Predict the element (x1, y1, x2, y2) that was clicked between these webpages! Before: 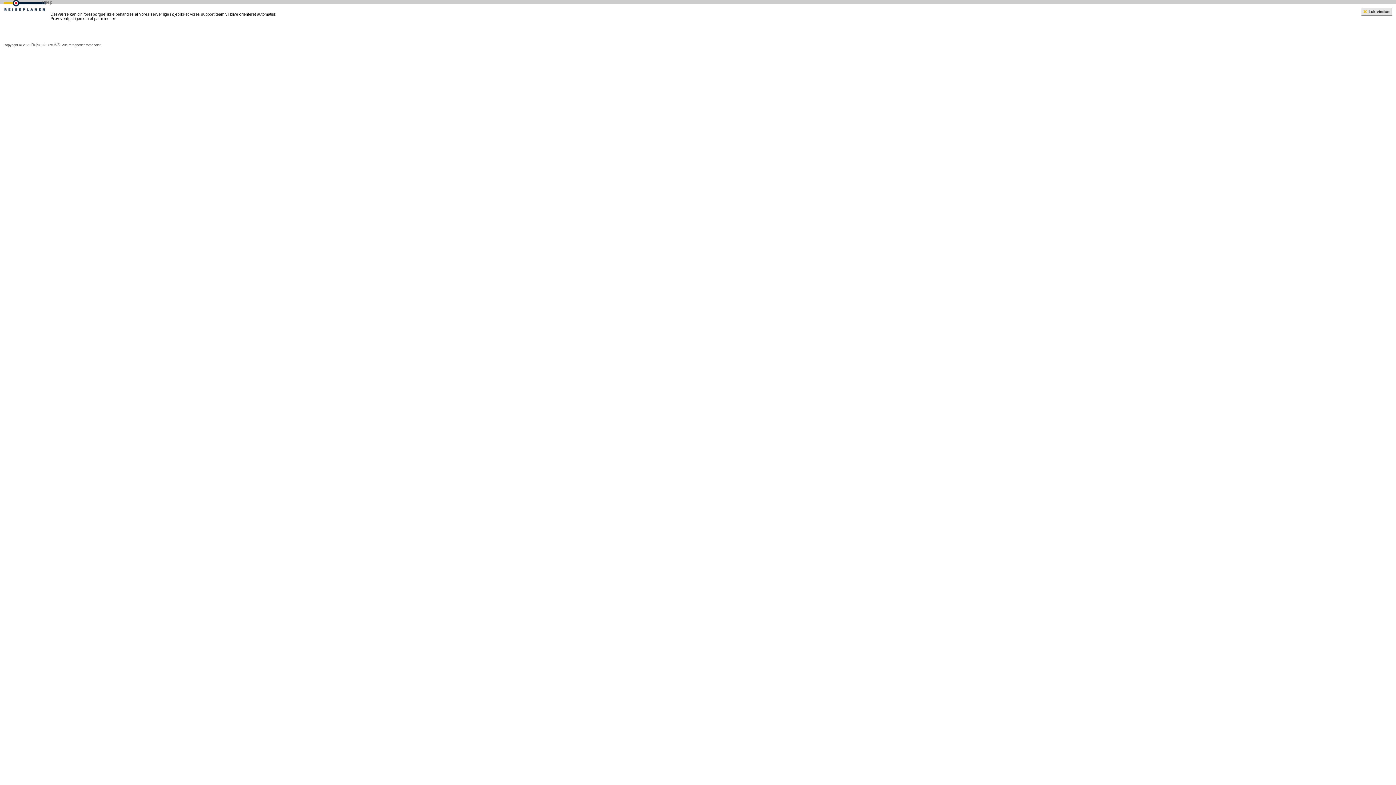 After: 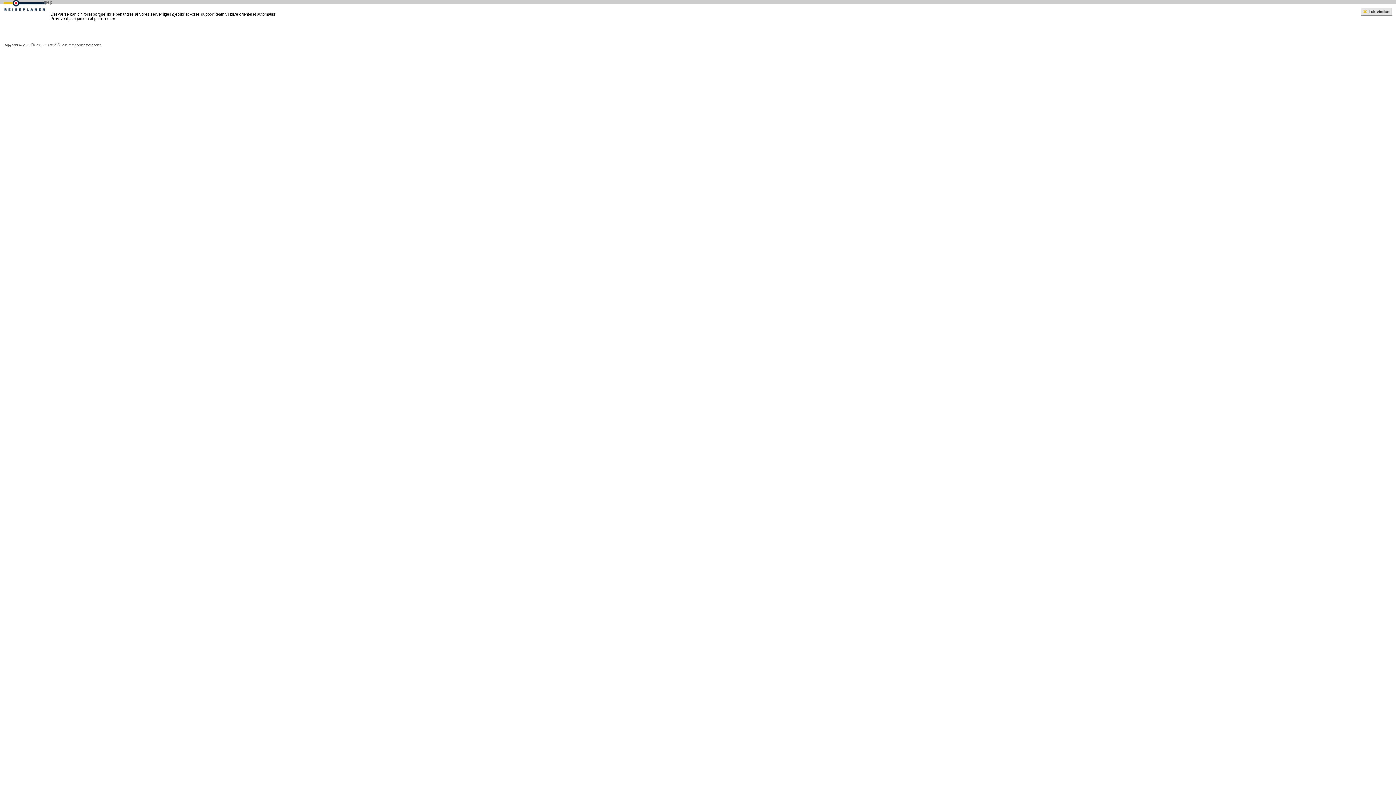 Action: label: Rejseplanen A/S bbox: (31, 42, 60, 46)